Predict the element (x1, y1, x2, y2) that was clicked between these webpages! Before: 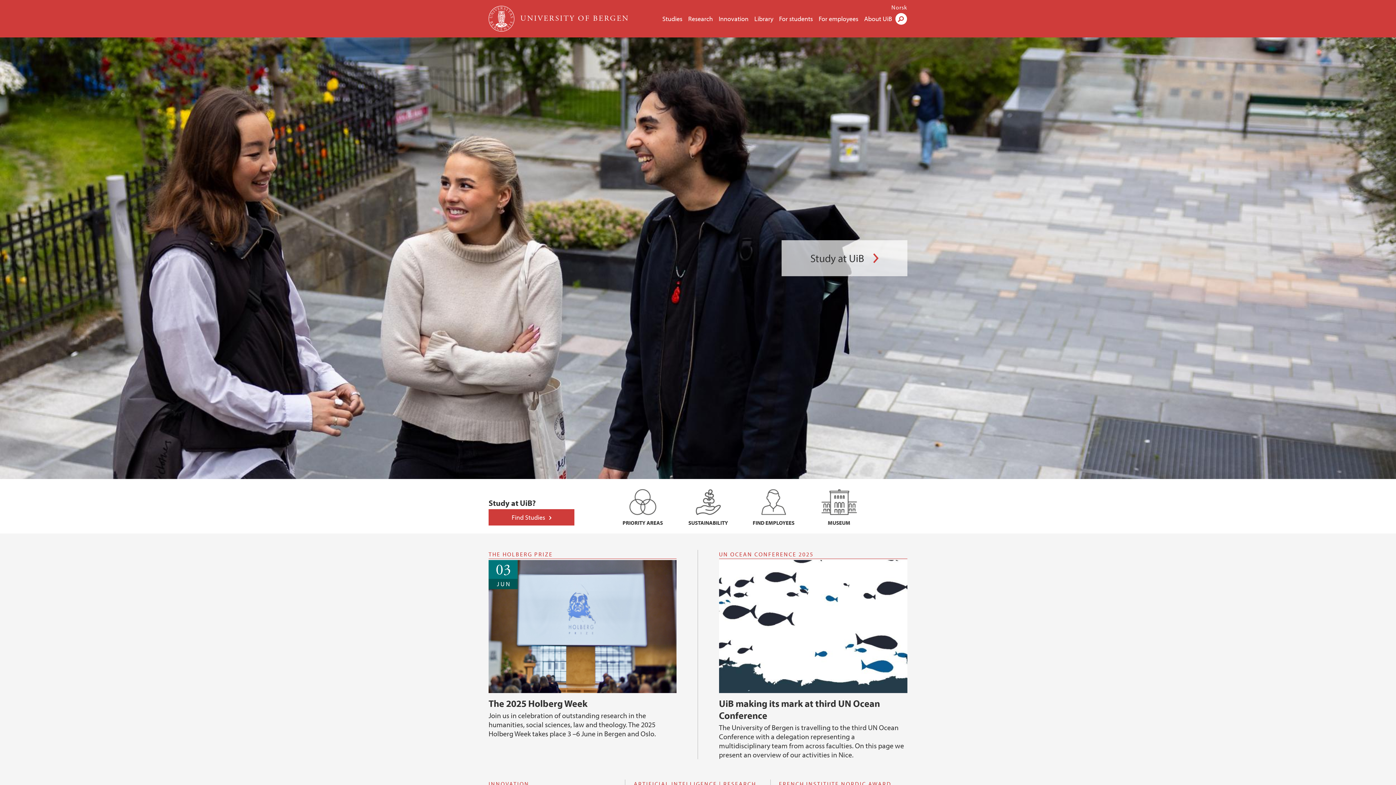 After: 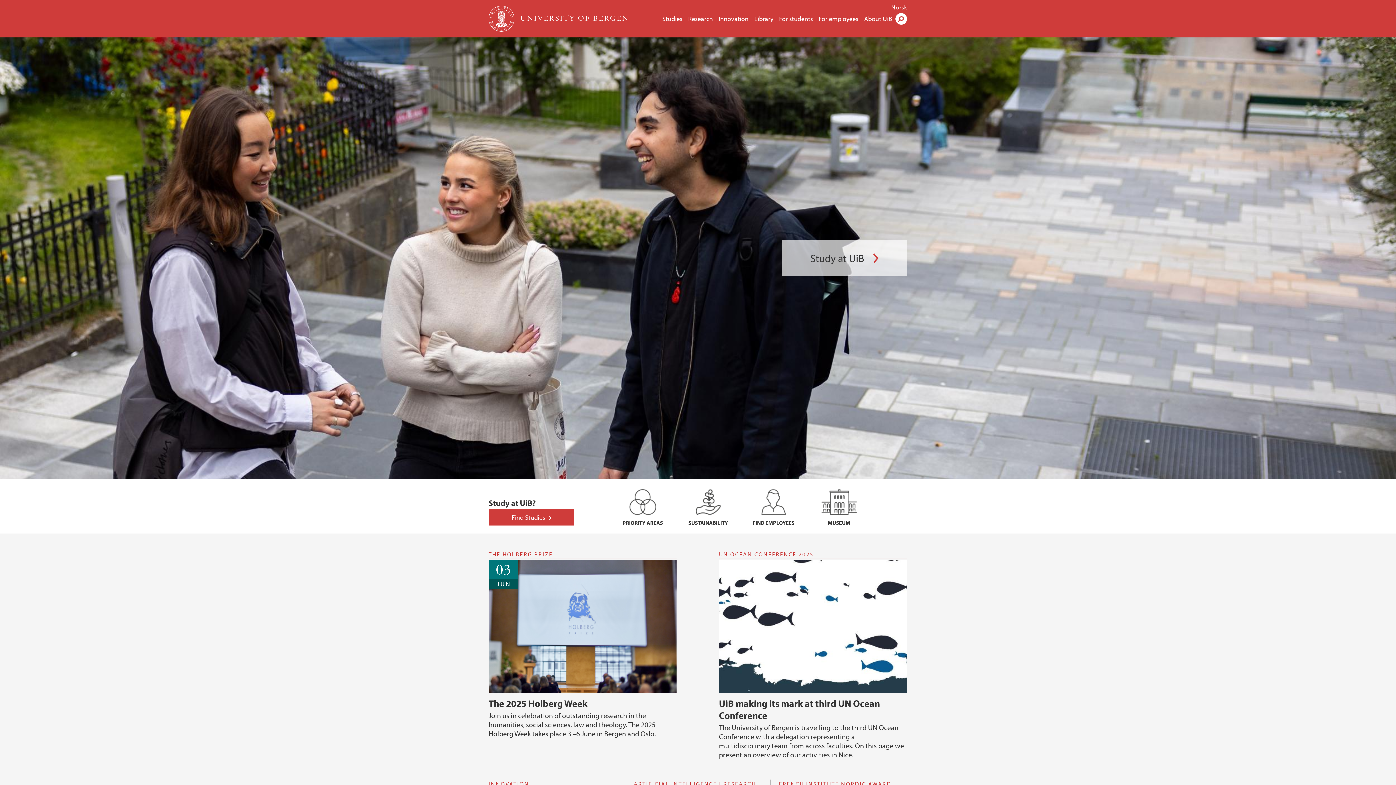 Action: label: UNIVERSITY OF BERGEN bbox: (520, 13, 629, 24)